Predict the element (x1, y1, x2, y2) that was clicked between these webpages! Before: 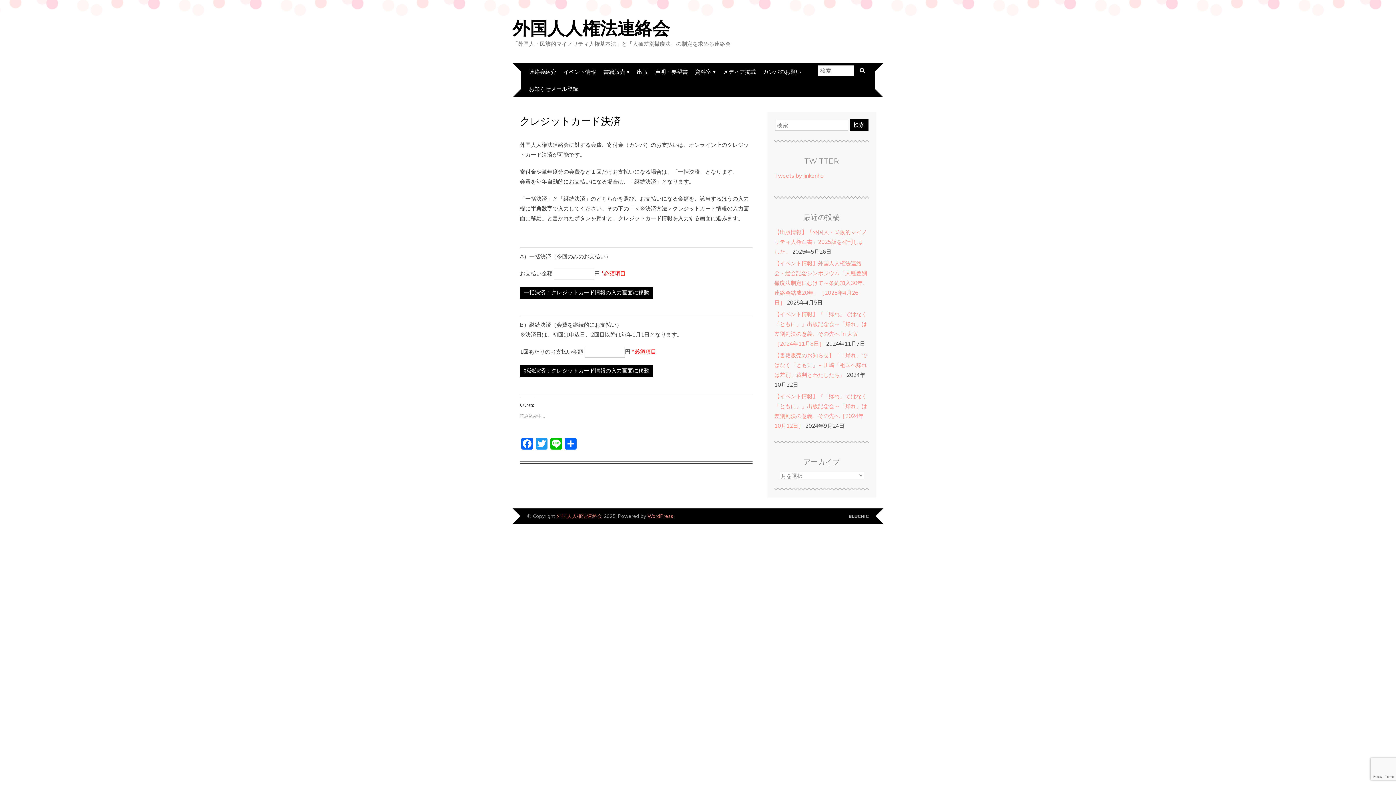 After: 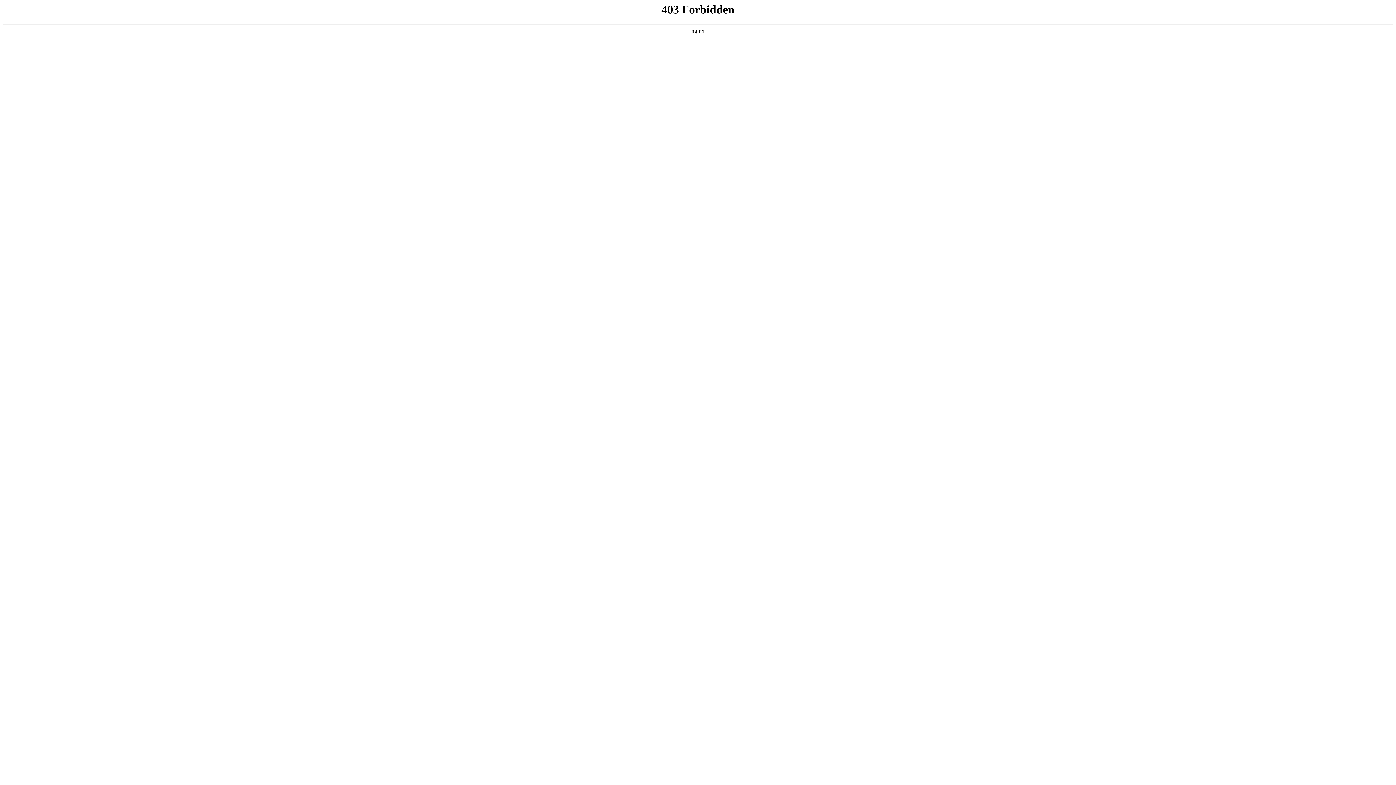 Action: bbox: (647, 513, 673, 519) label: WordPress